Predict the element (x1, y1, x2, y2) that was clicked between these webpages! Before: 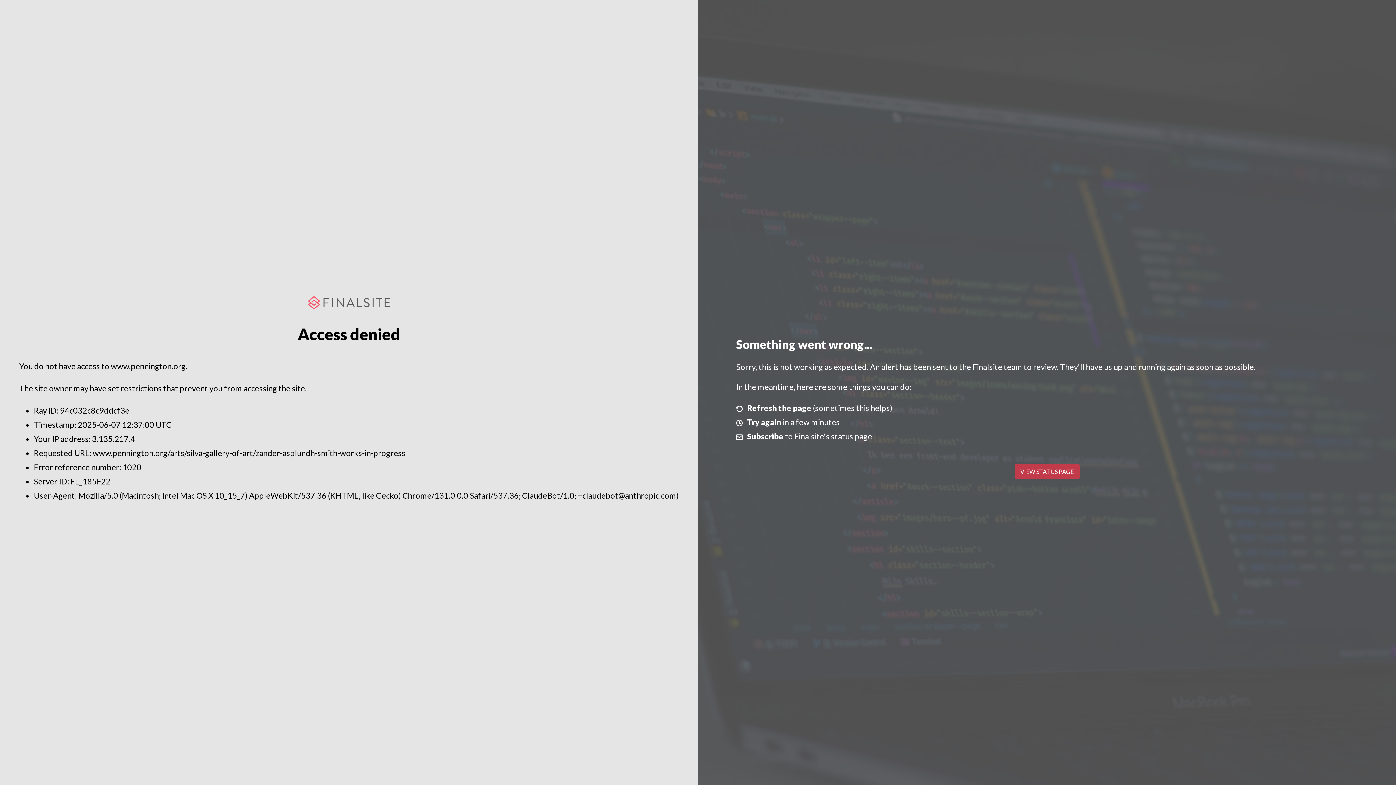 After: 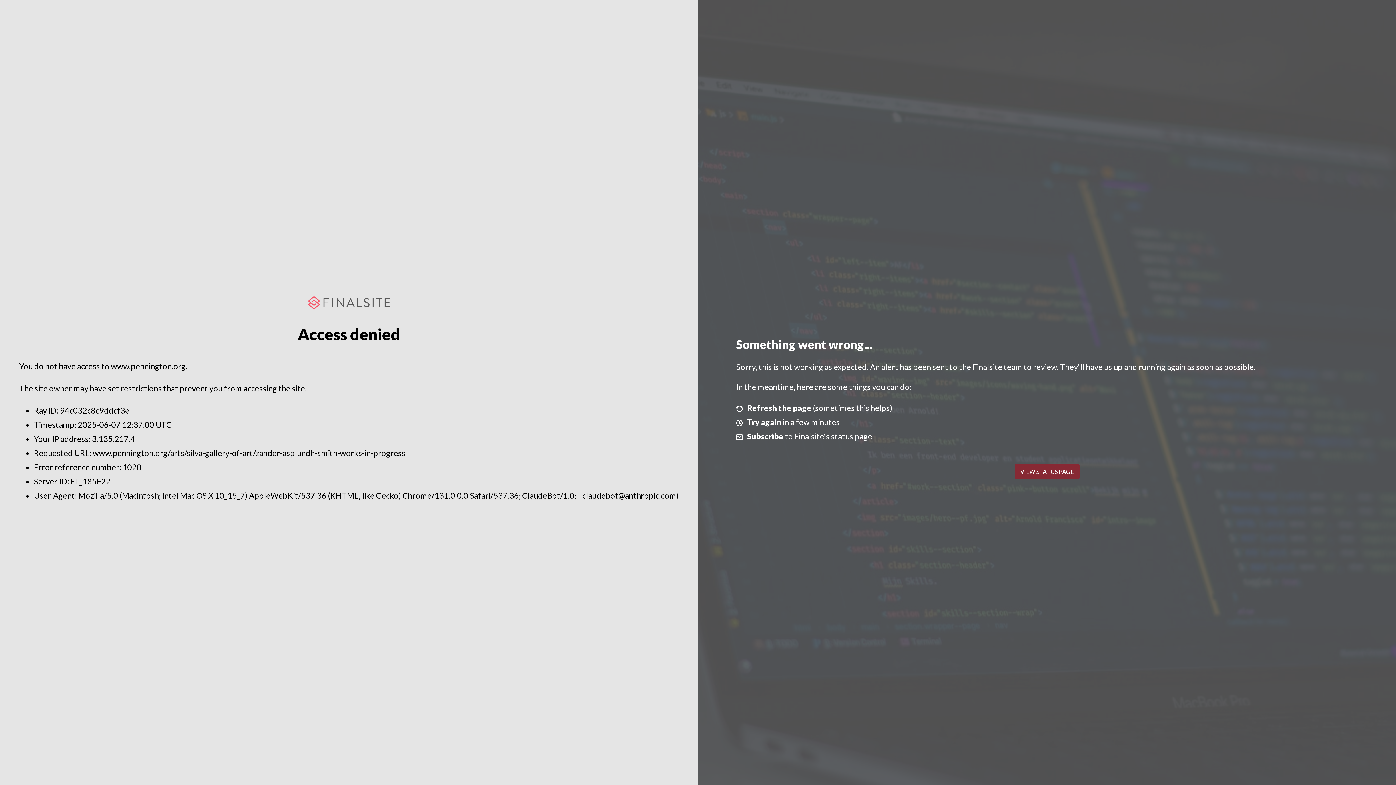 Action: bbox: (1014, 464, 1079, 479) label: VIEW STATUS PAGE